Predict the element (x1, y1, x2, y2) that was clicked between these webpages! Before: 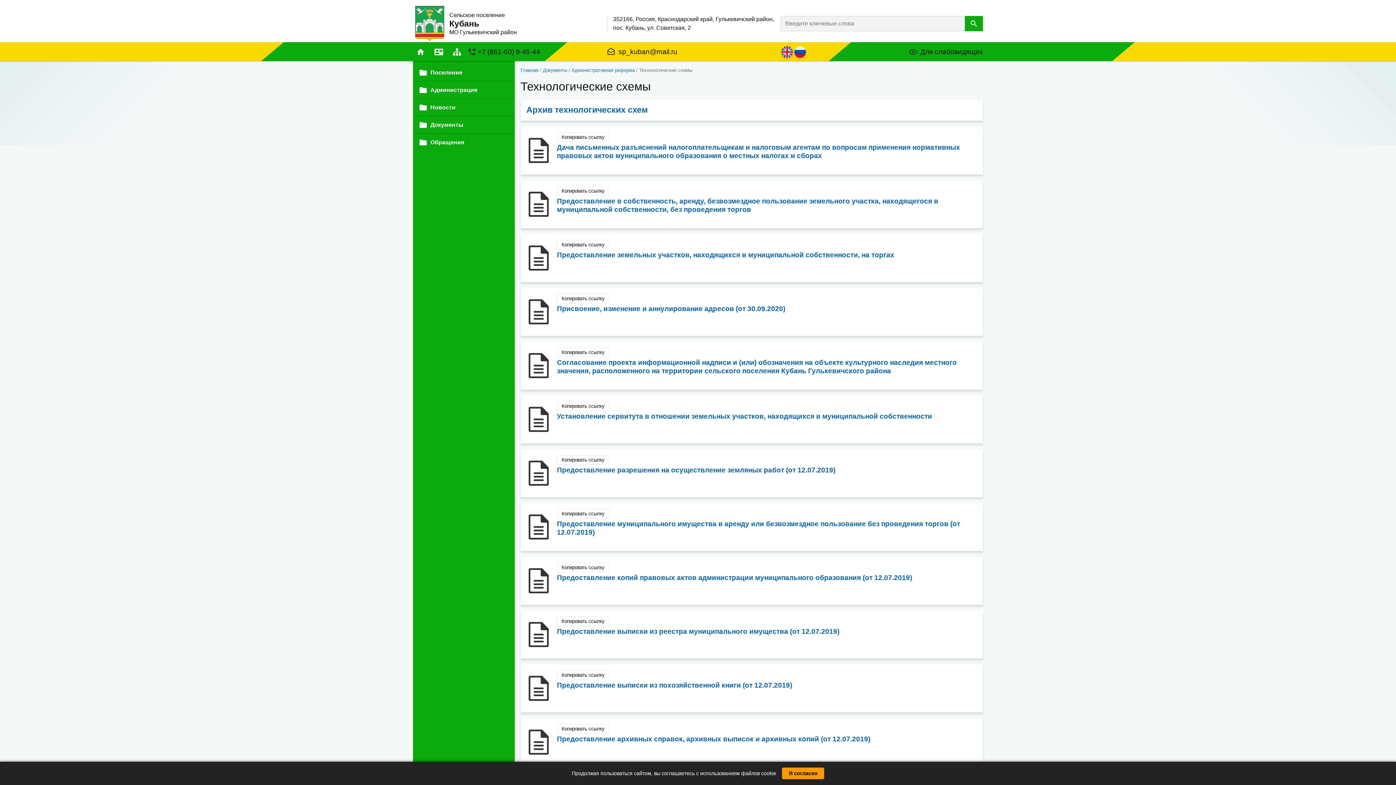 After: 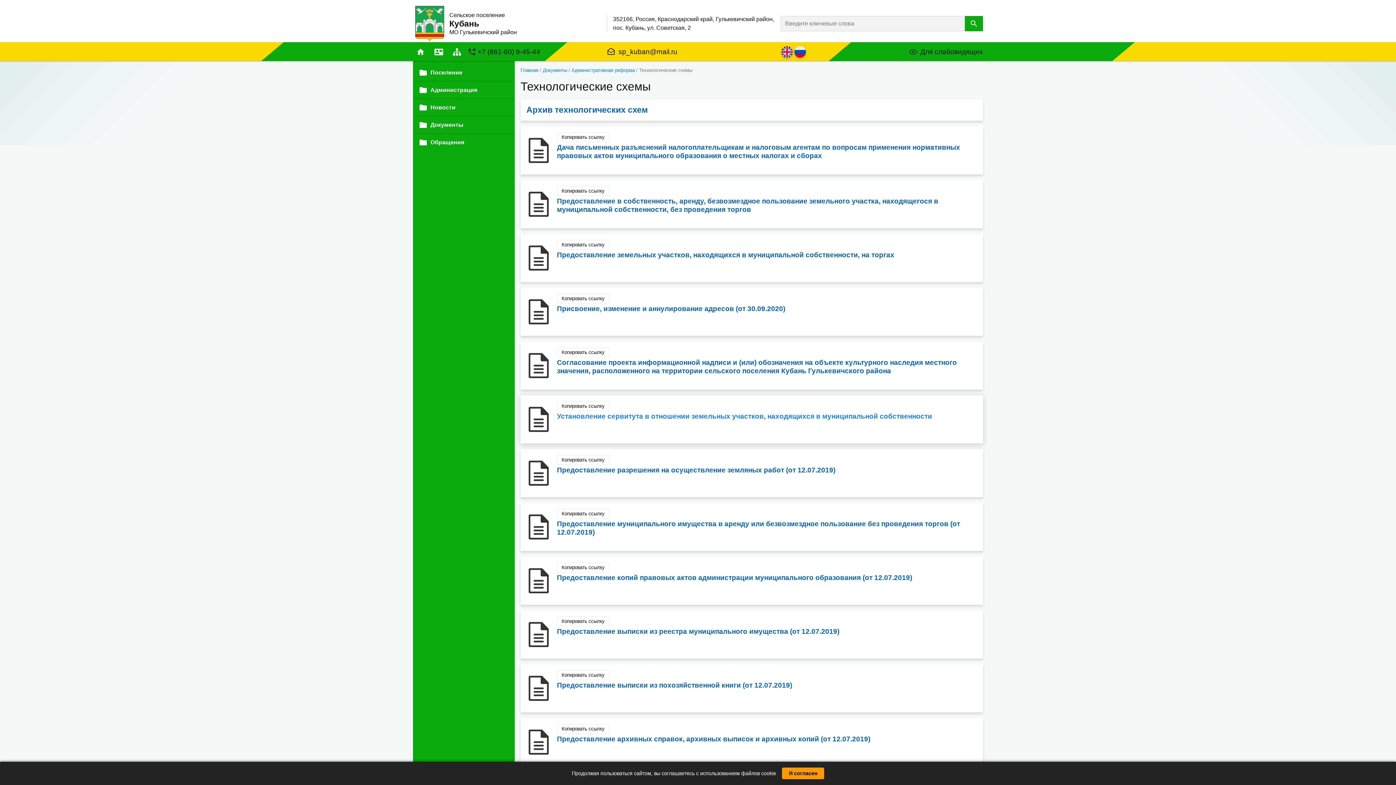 Action: bbox: (526, 412, 977, 420) label: Установление сервитута в отношении земельных участков, находящихся в муниципальной собственности